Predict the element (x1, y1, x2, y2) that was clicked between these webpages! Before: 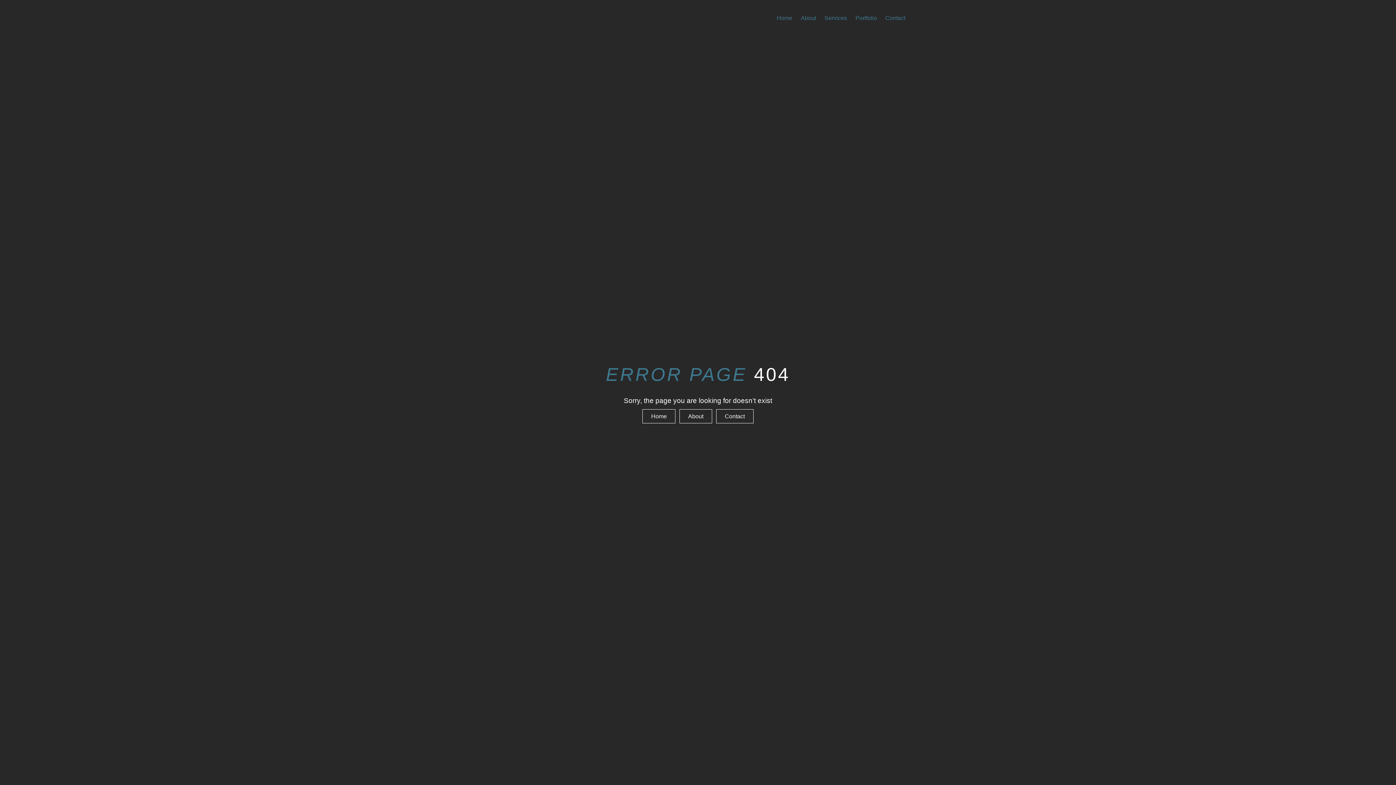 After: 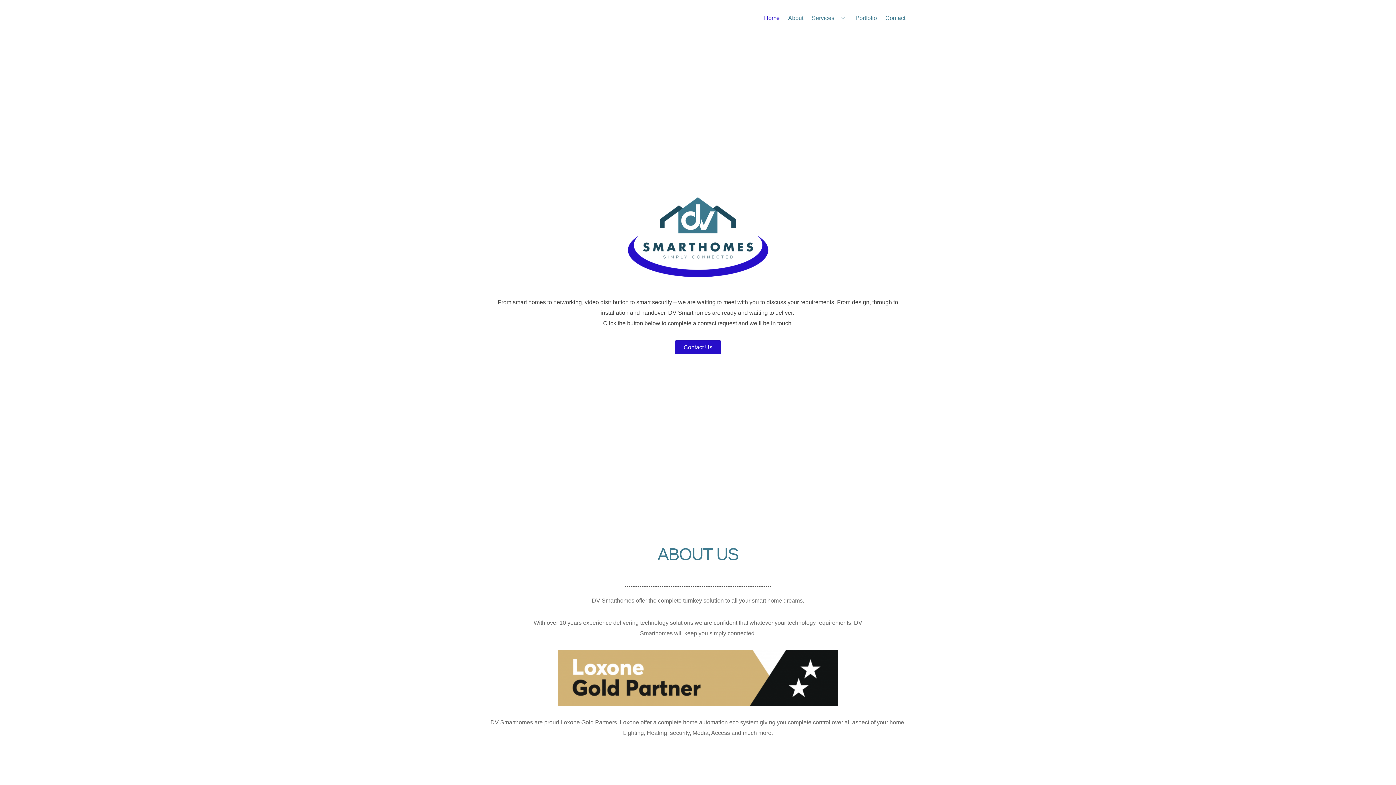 Action: bbox: (642, 409, 675, 423) label: Home